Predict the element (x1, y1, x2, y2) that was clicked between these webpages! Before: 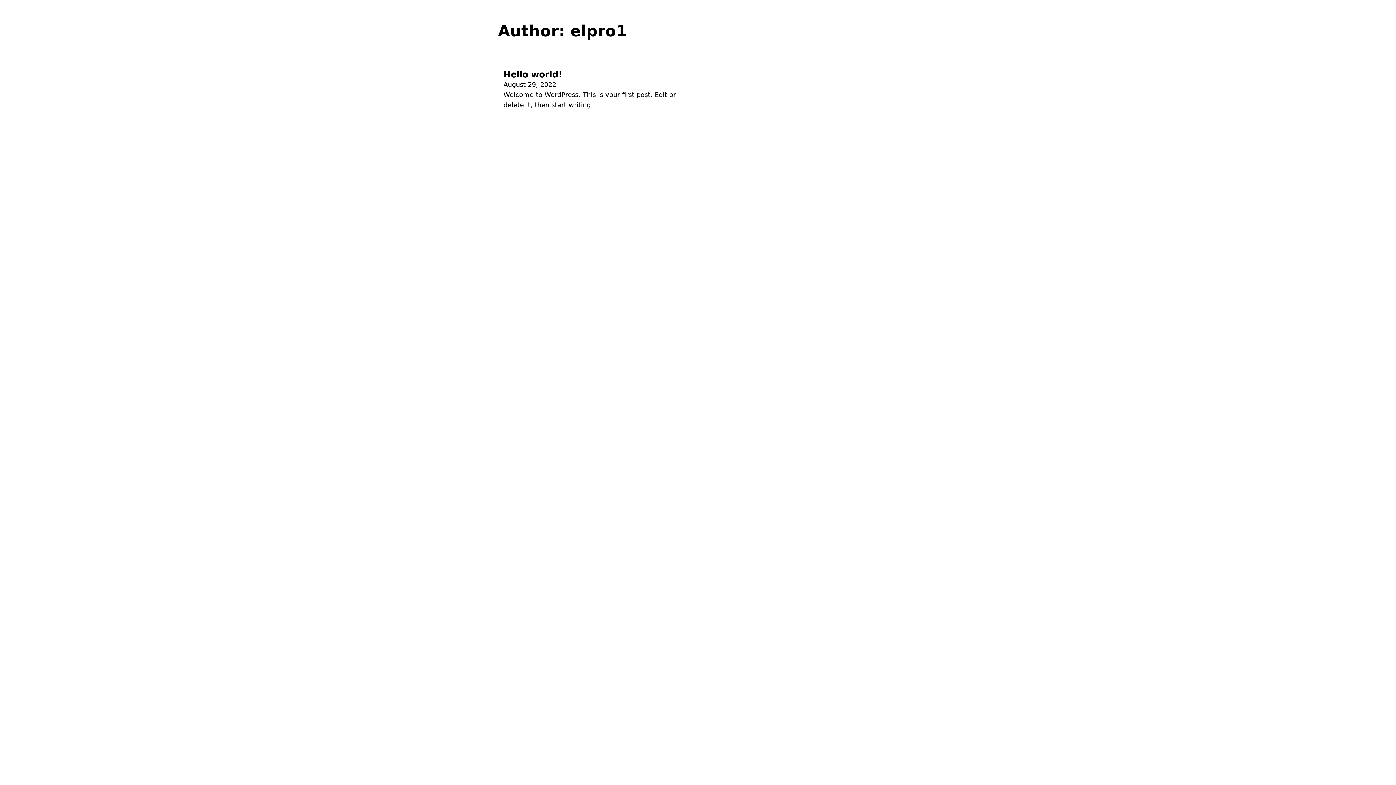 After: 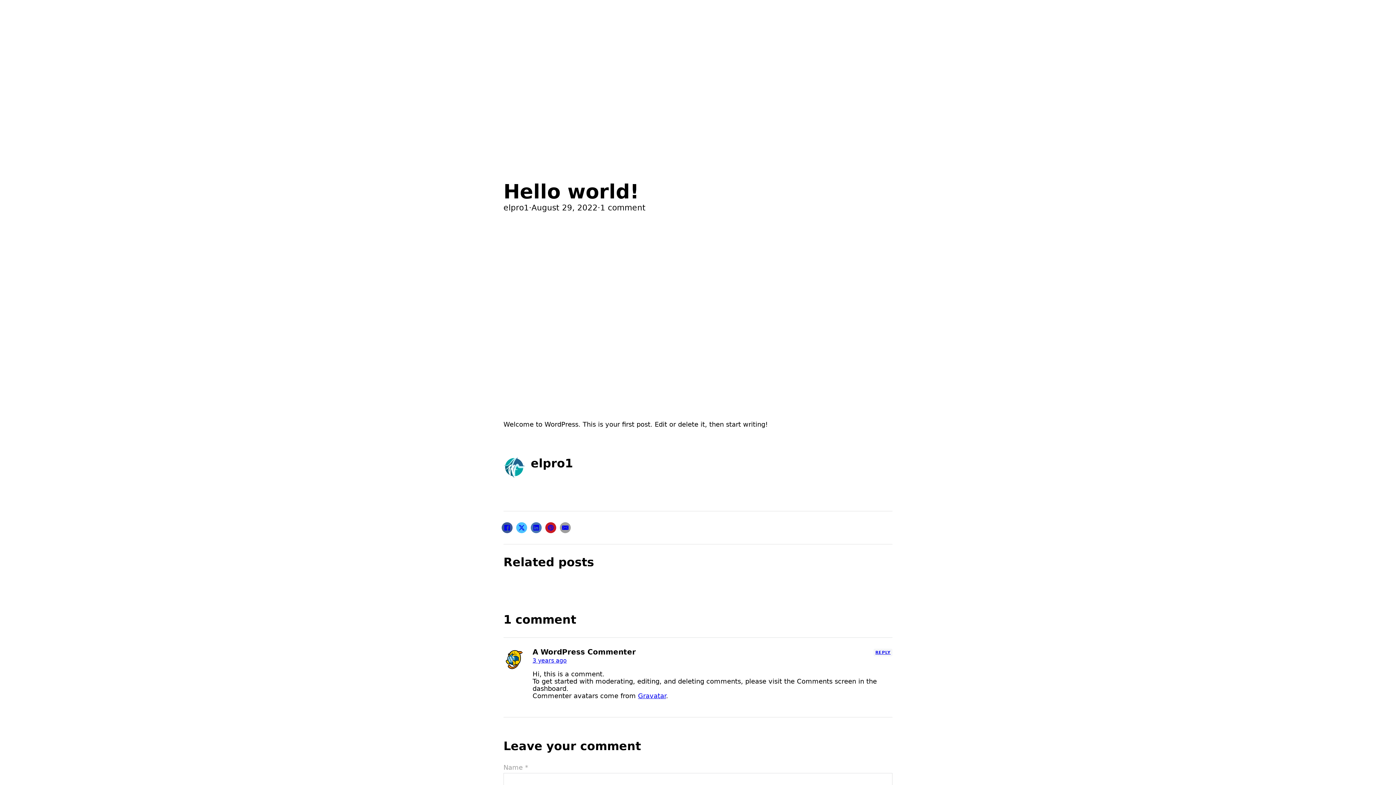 Action: label: Read more about Hello world! bbox: (503, 69, 562, 79)